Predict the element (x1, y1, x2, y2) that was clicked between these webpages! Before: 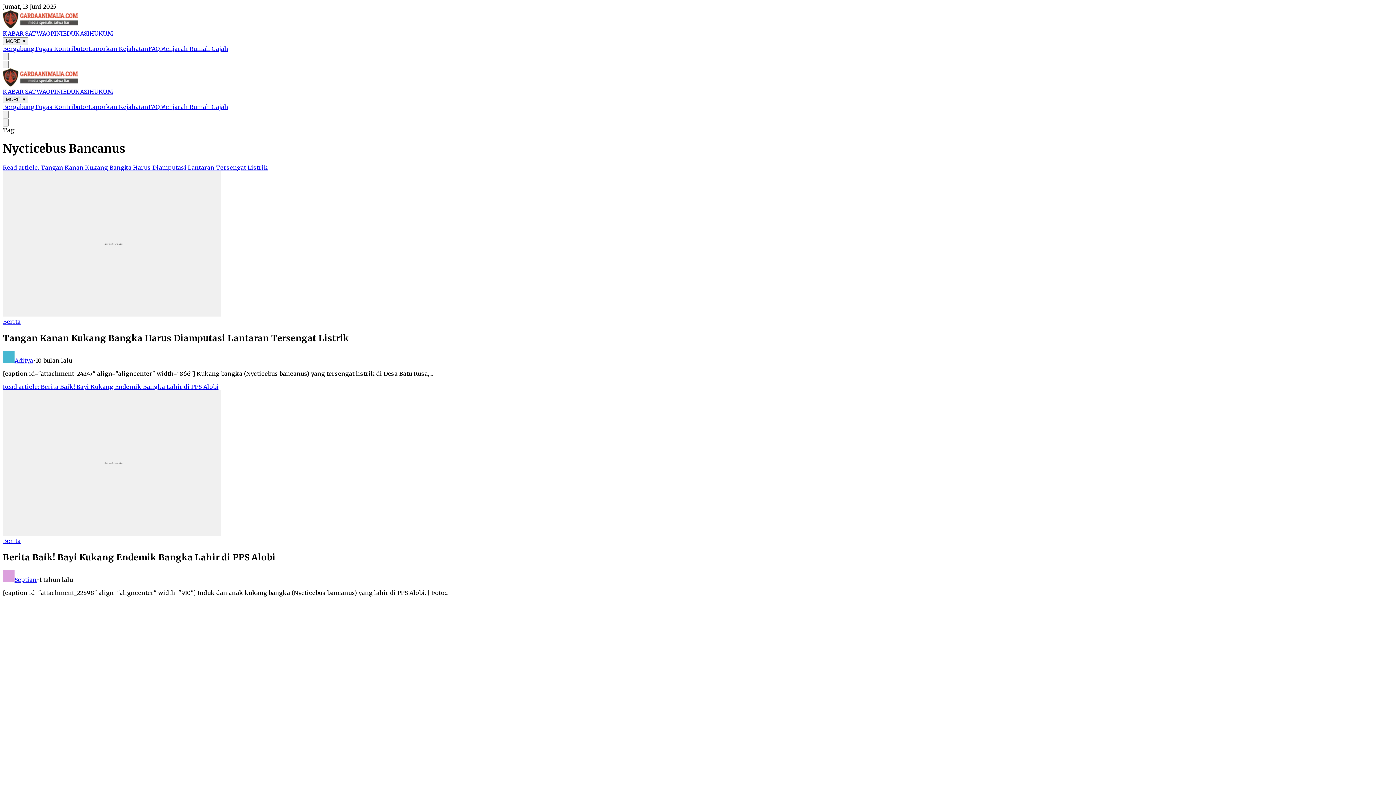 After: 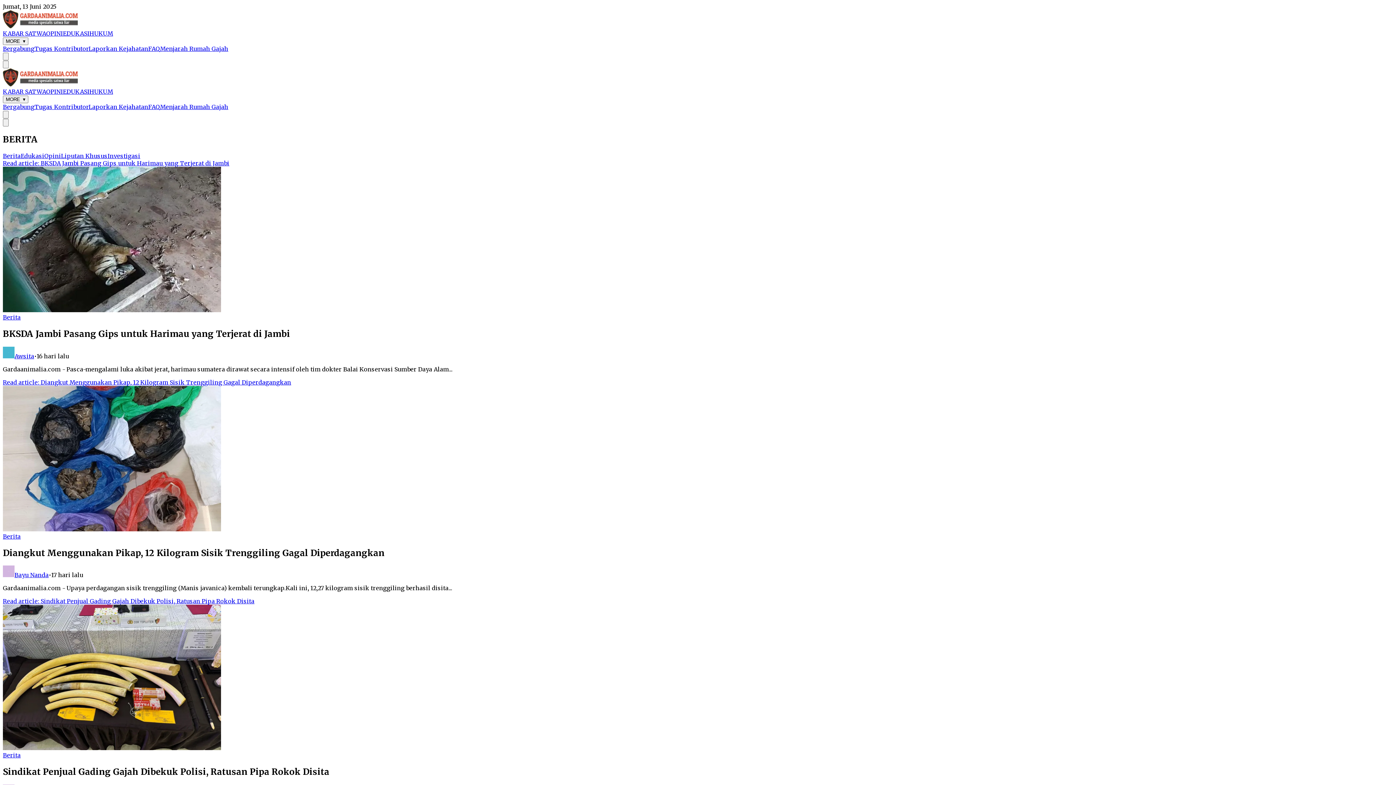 Action: bbox: (2, 318, 20, 325) label: Berita